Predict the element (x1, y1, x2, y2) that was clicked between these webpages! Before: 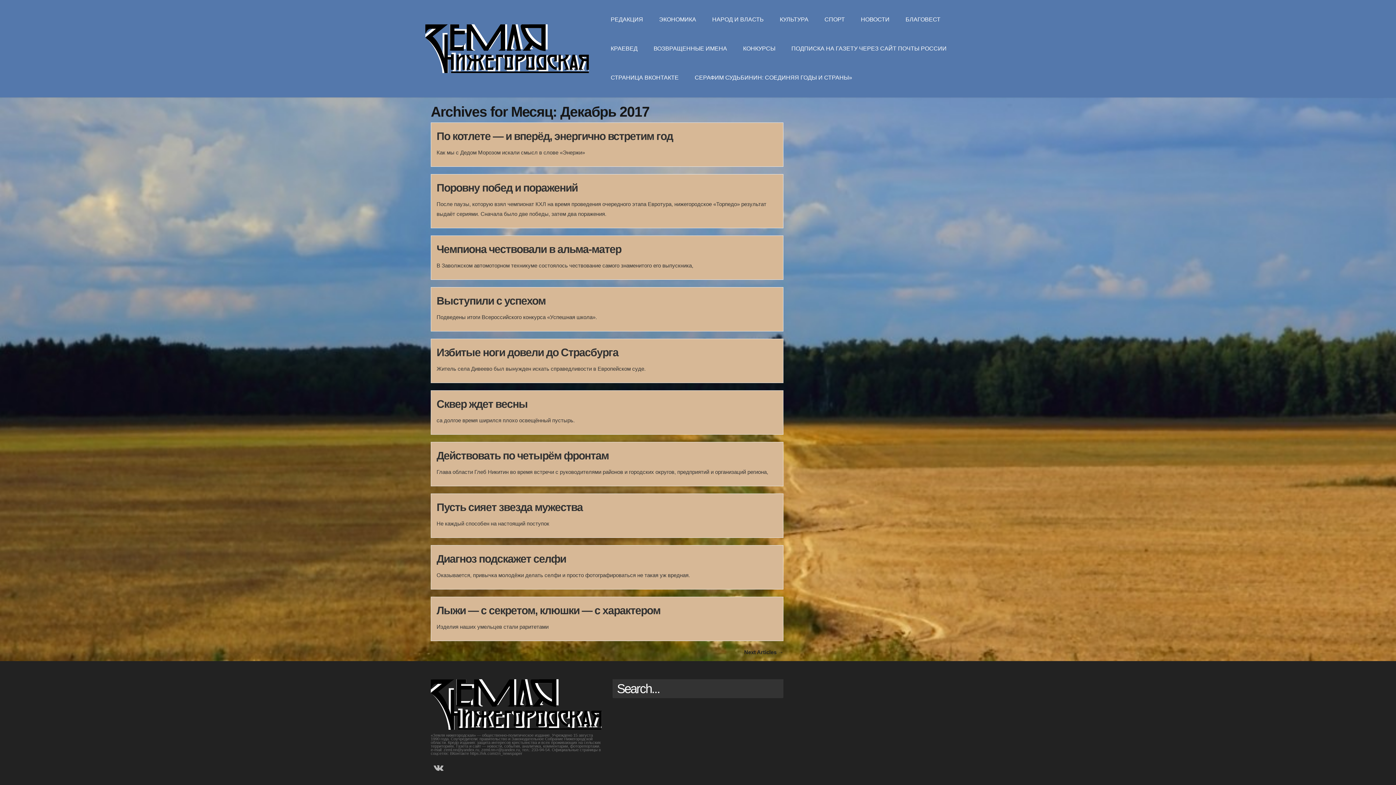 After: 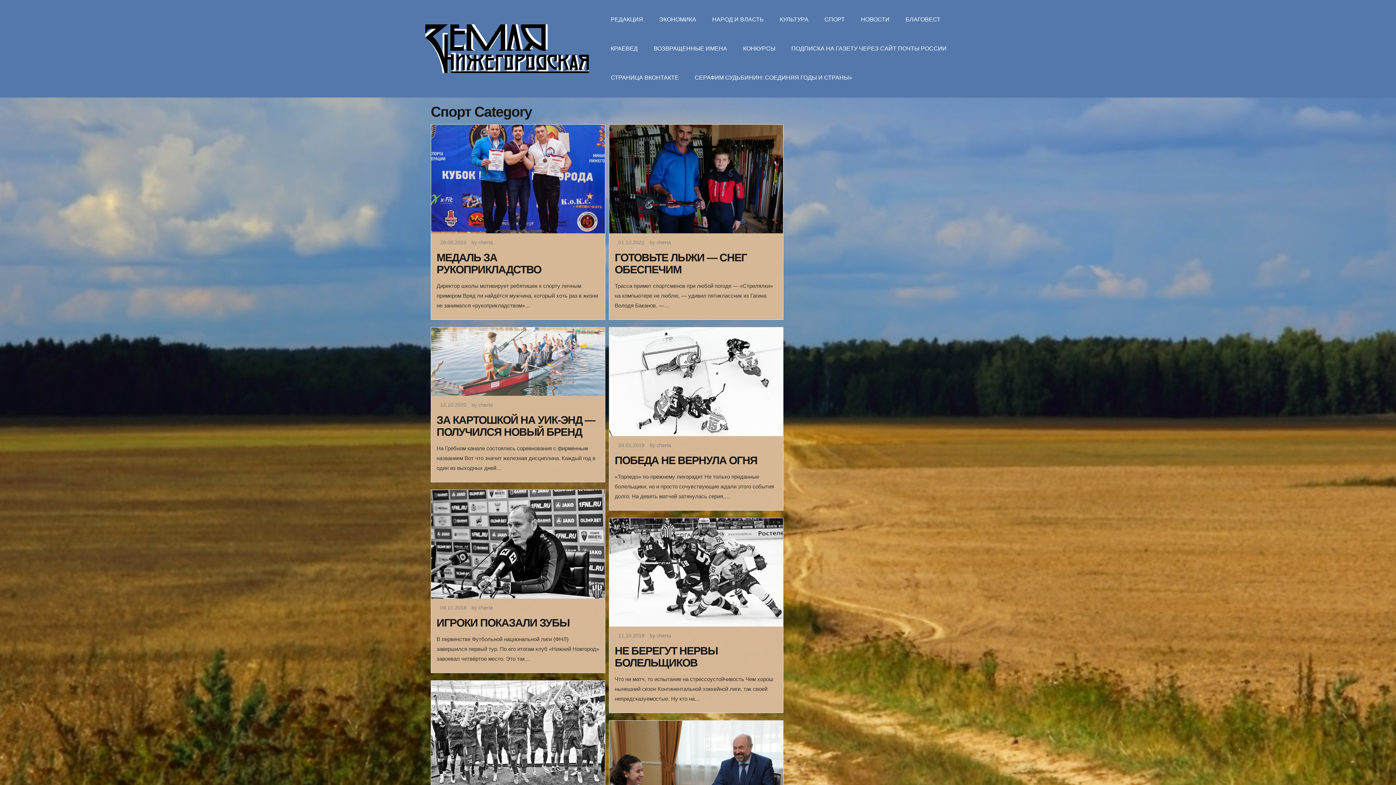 Action: label: СПОРТ bbox: (824, 5, 845, 34)